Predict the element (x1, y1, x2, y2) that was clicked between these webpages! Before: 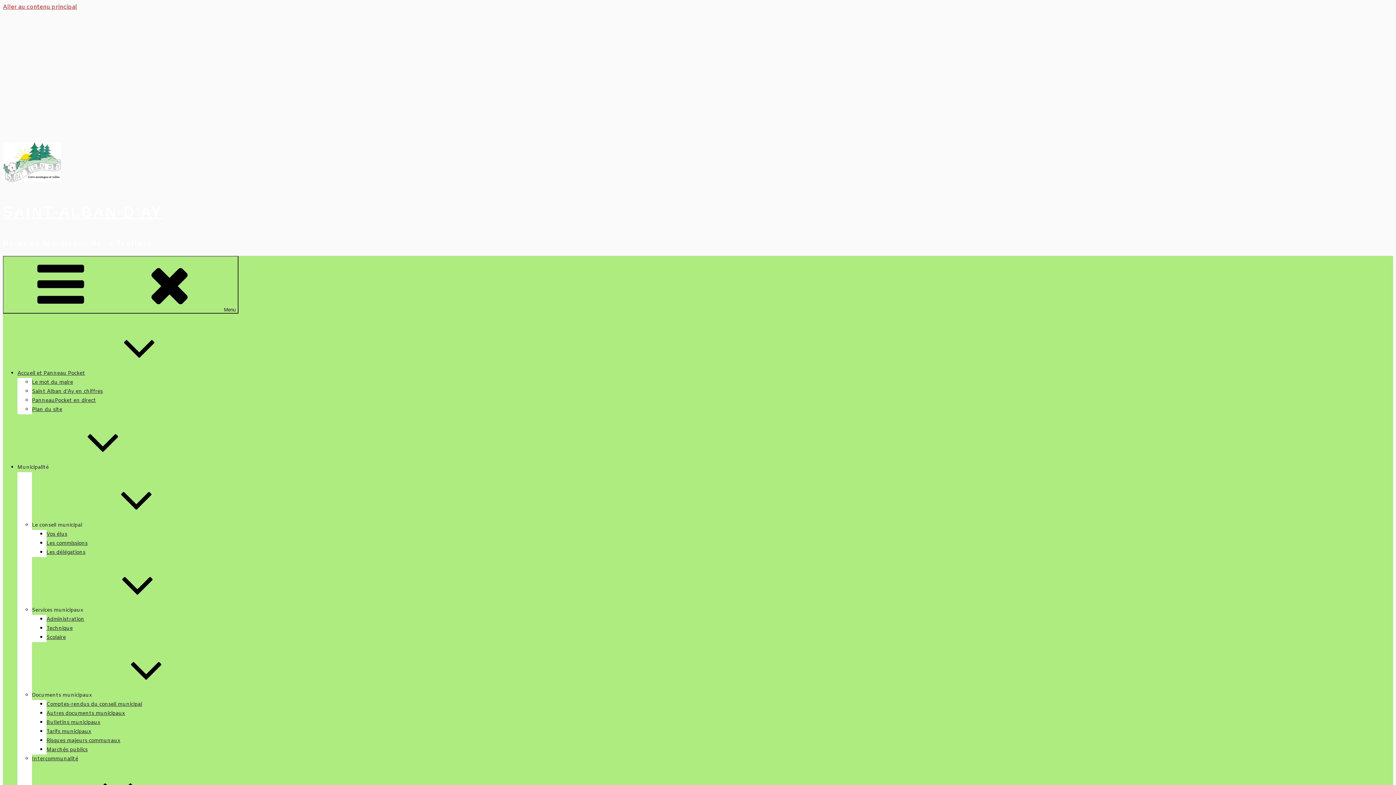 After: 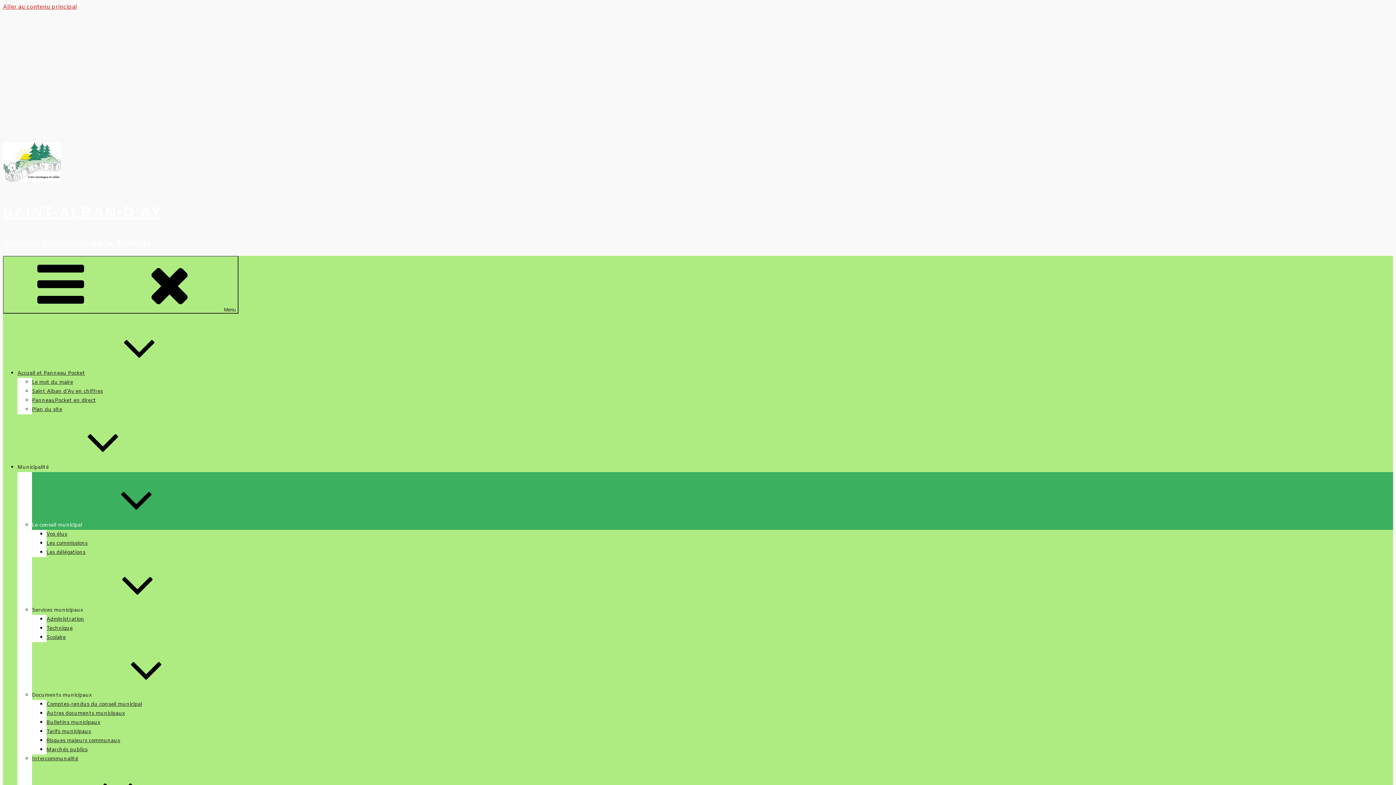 Action: label: Le conseil municipal bbox: (32, 522, 191, 529)